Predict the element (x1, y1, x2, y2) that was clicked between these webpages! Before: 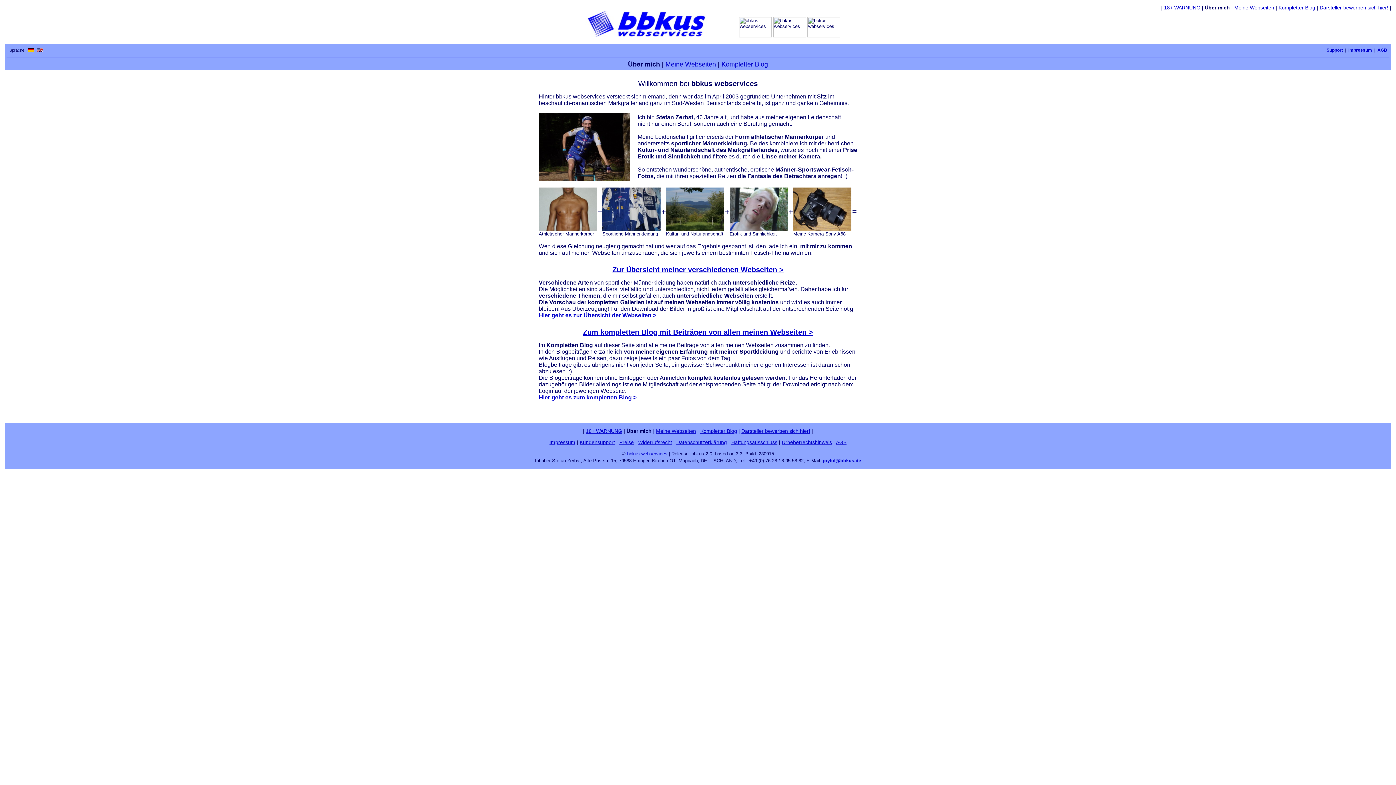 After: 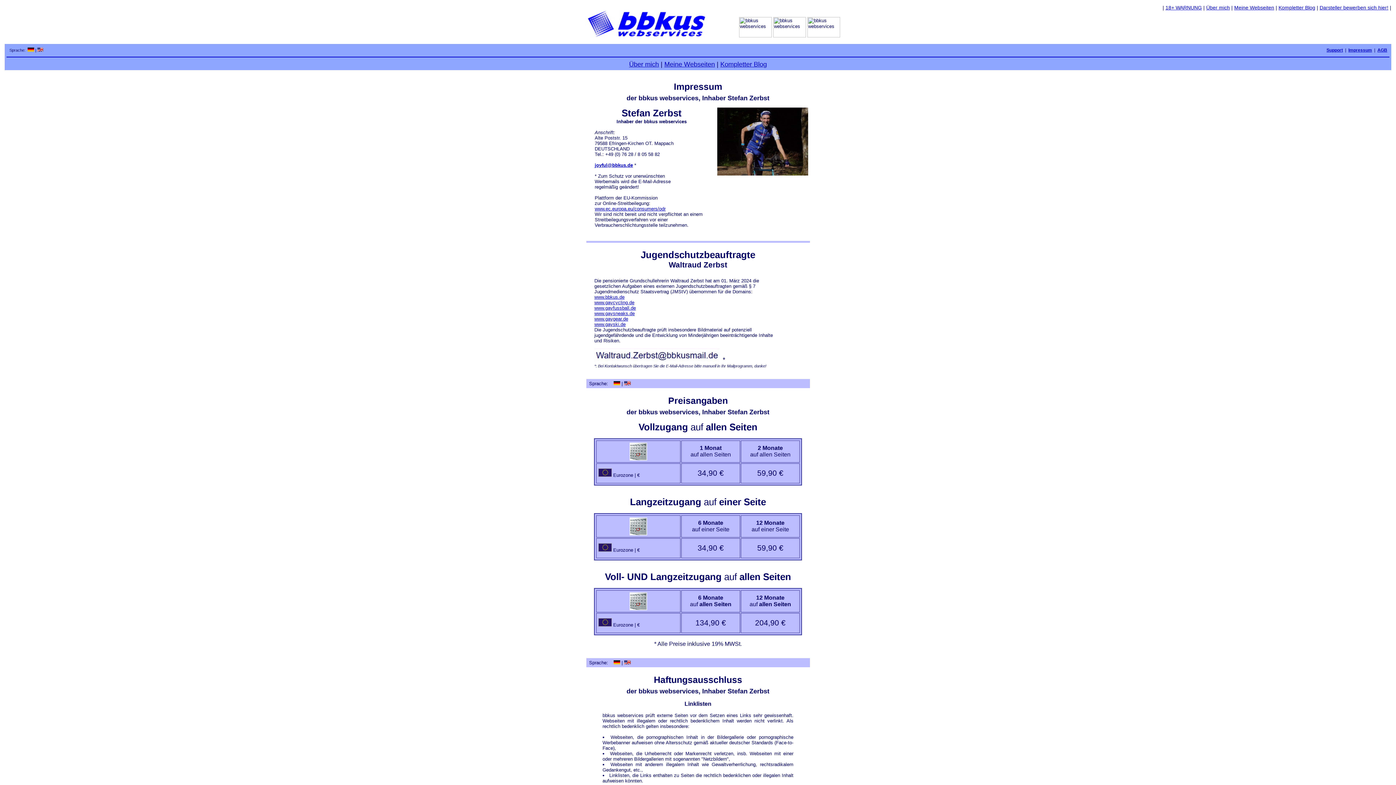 Action: label: Impressum bbox: (1348, 47, 1372, 52)